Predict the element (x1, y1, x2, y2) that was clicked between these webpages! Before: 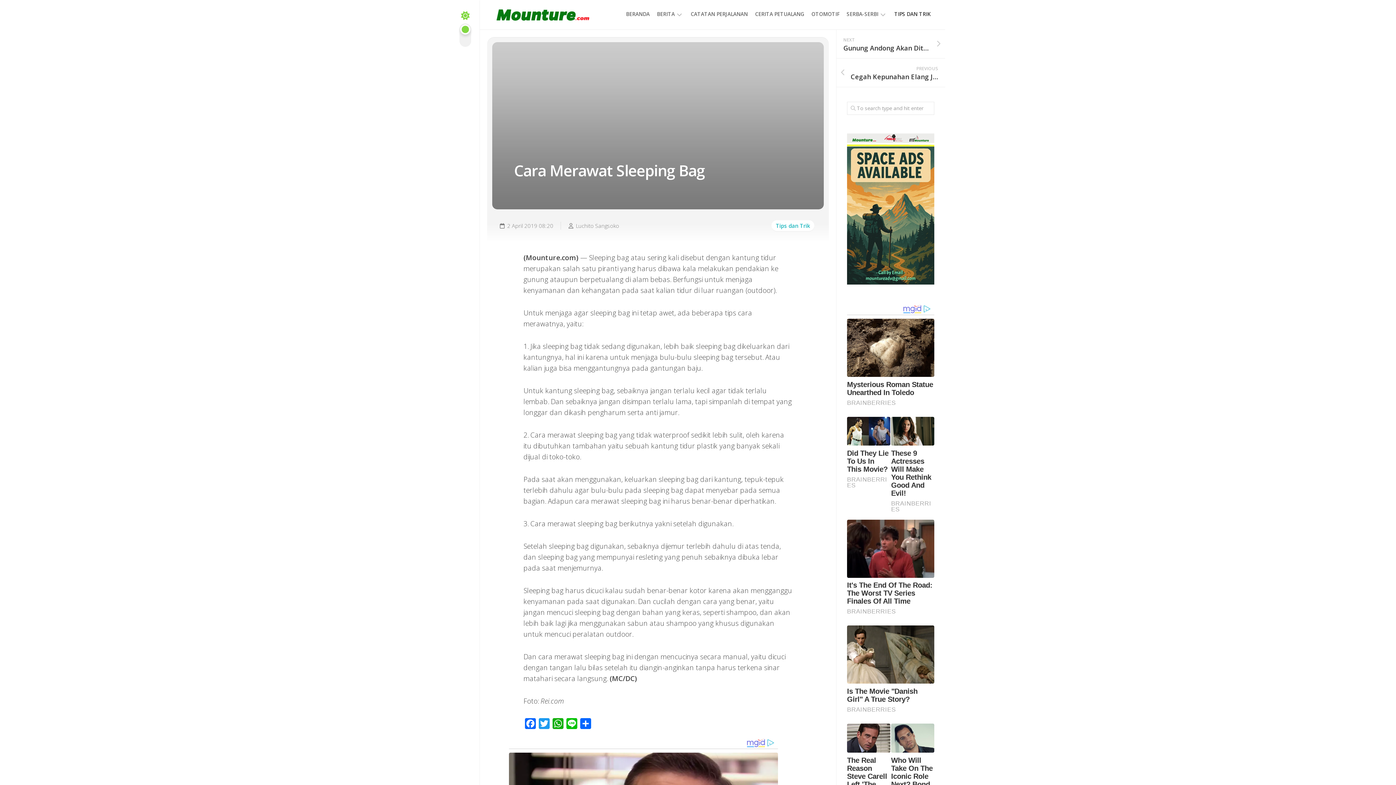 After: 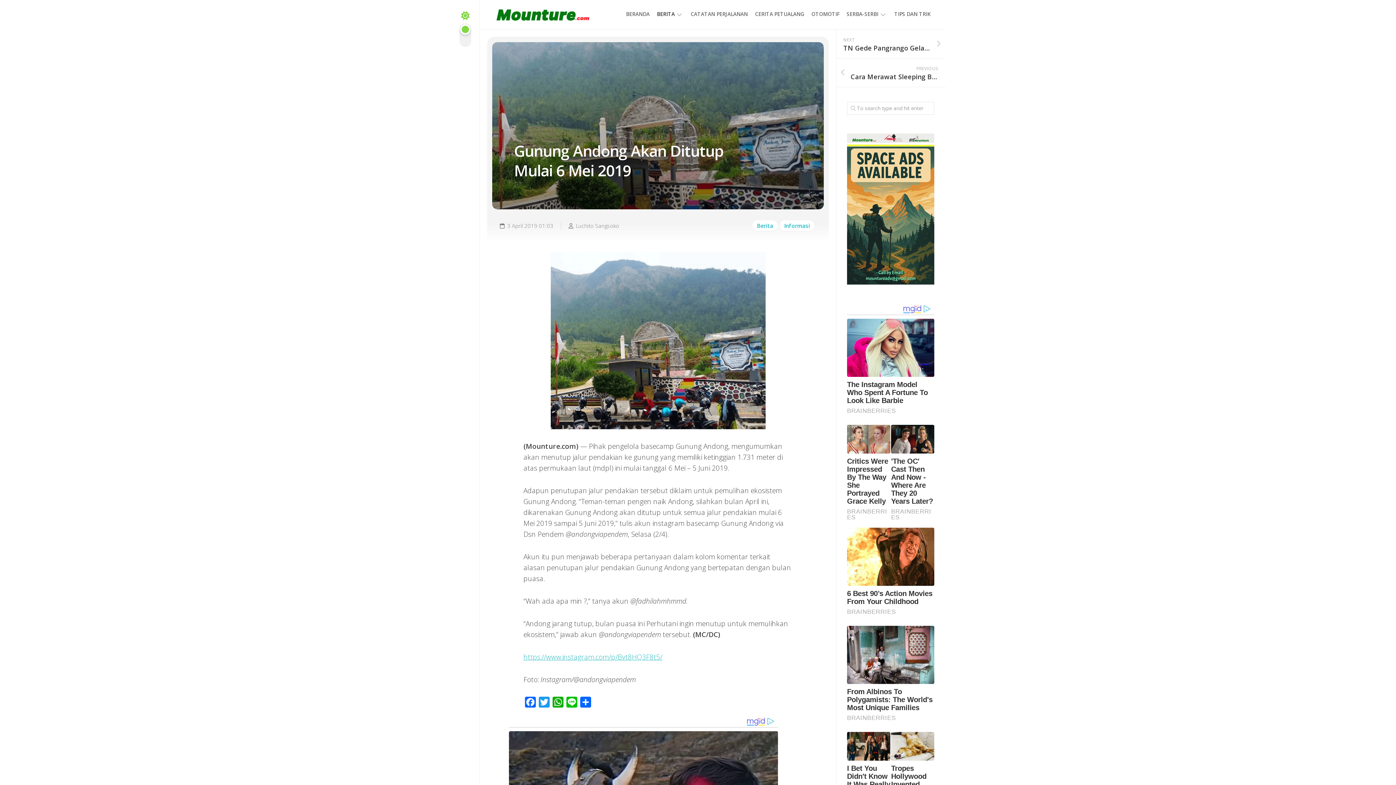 Action: bbox: (836, 29, 945, 58) label: NEXT
Gunung Andong Akan Ditutup Mulai 6 Mei 2019